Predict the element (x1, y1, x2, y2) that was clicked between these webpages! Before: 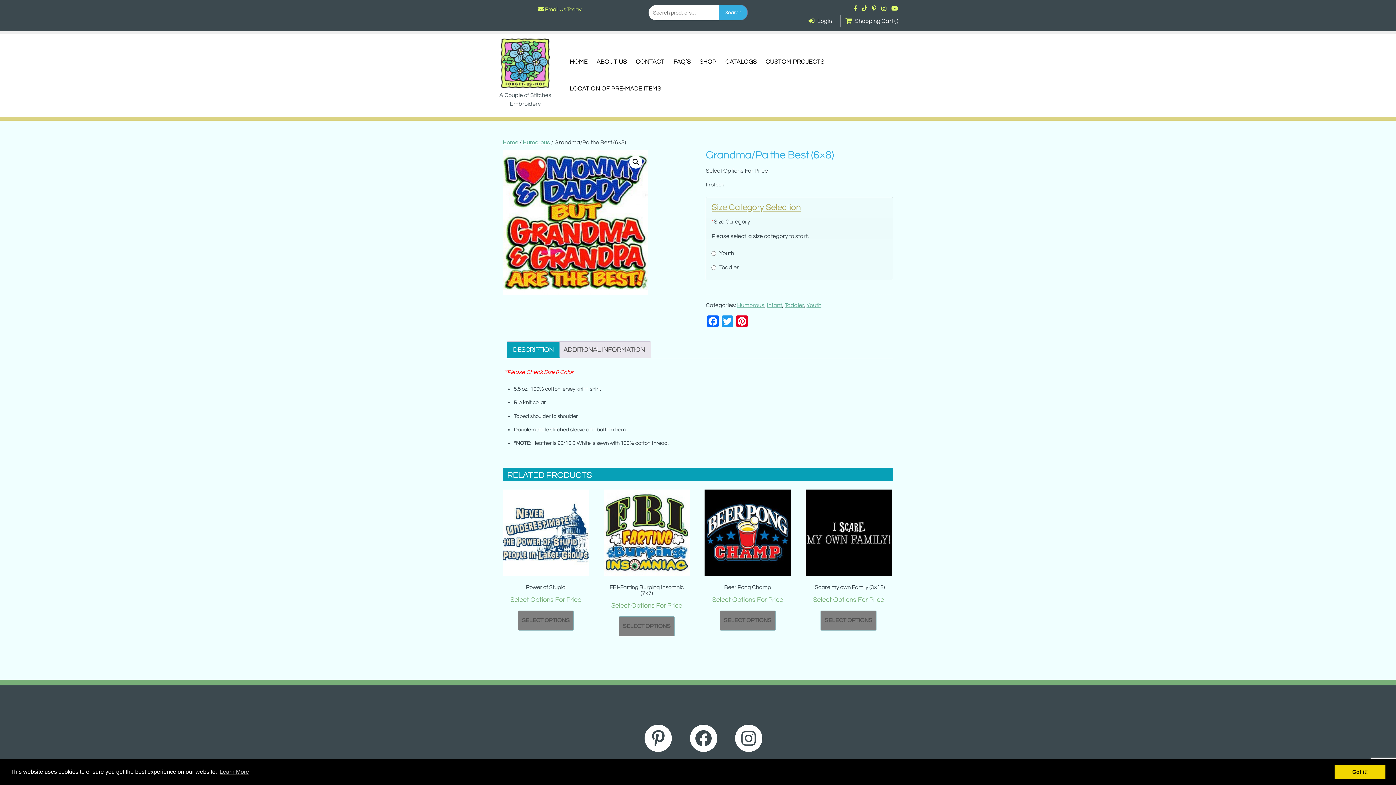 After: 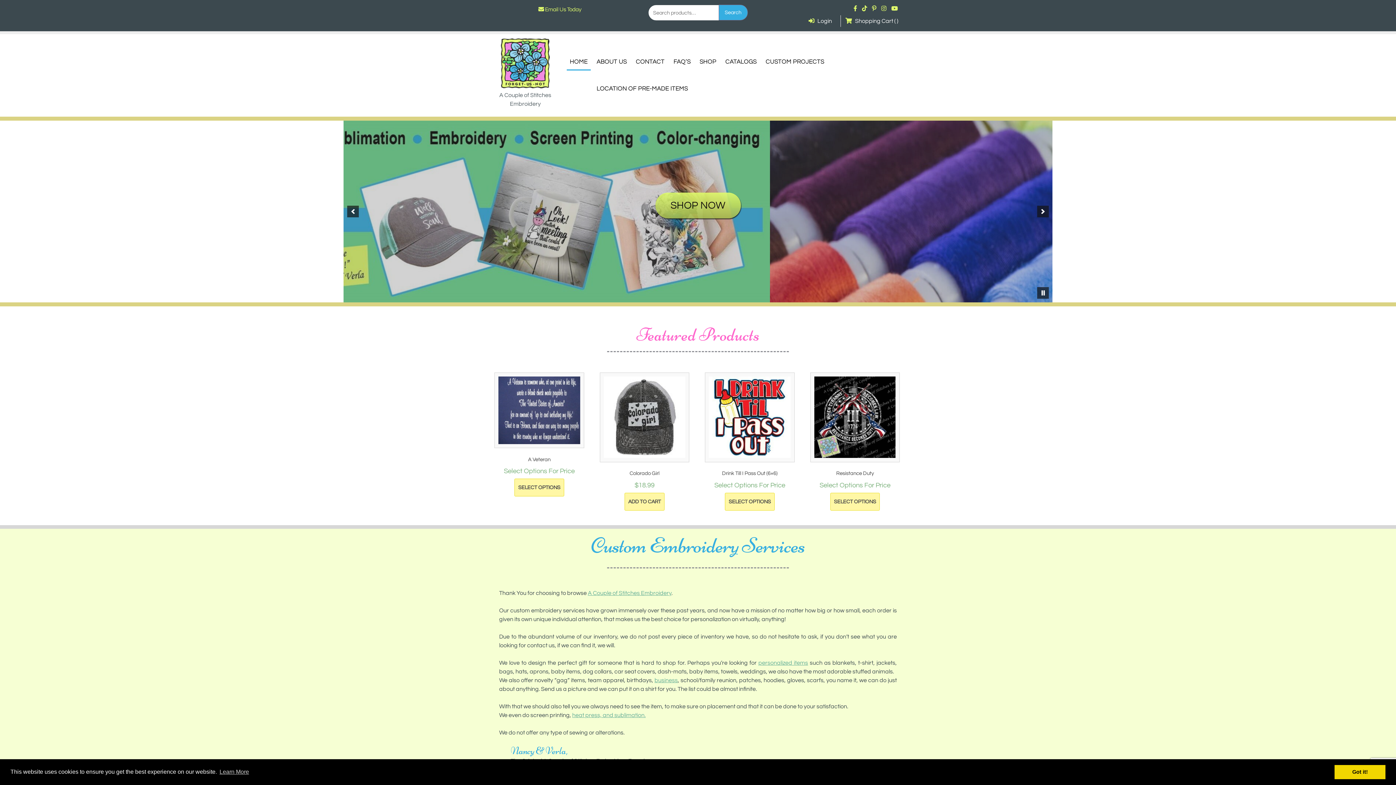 Action: bbox: (502, 139, 518, 145) label: Home